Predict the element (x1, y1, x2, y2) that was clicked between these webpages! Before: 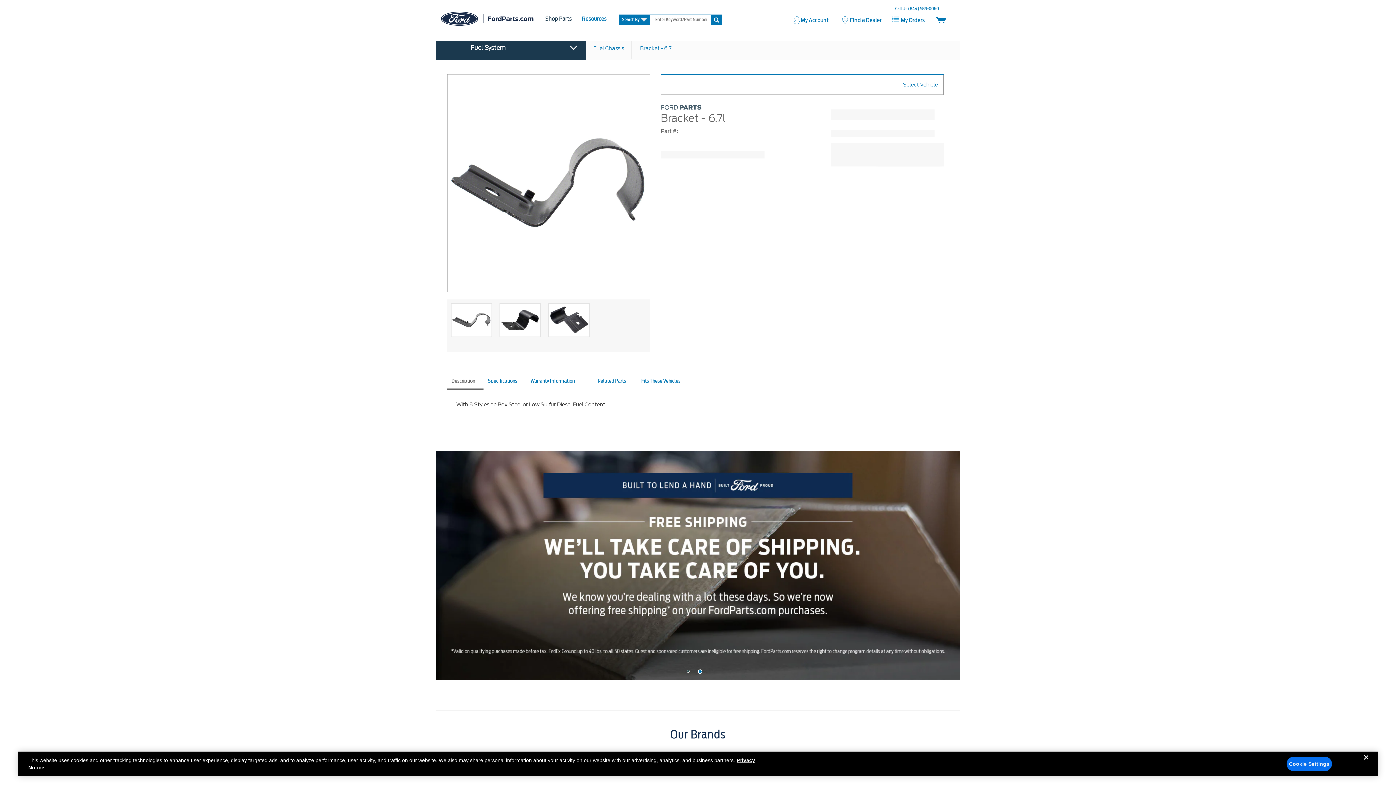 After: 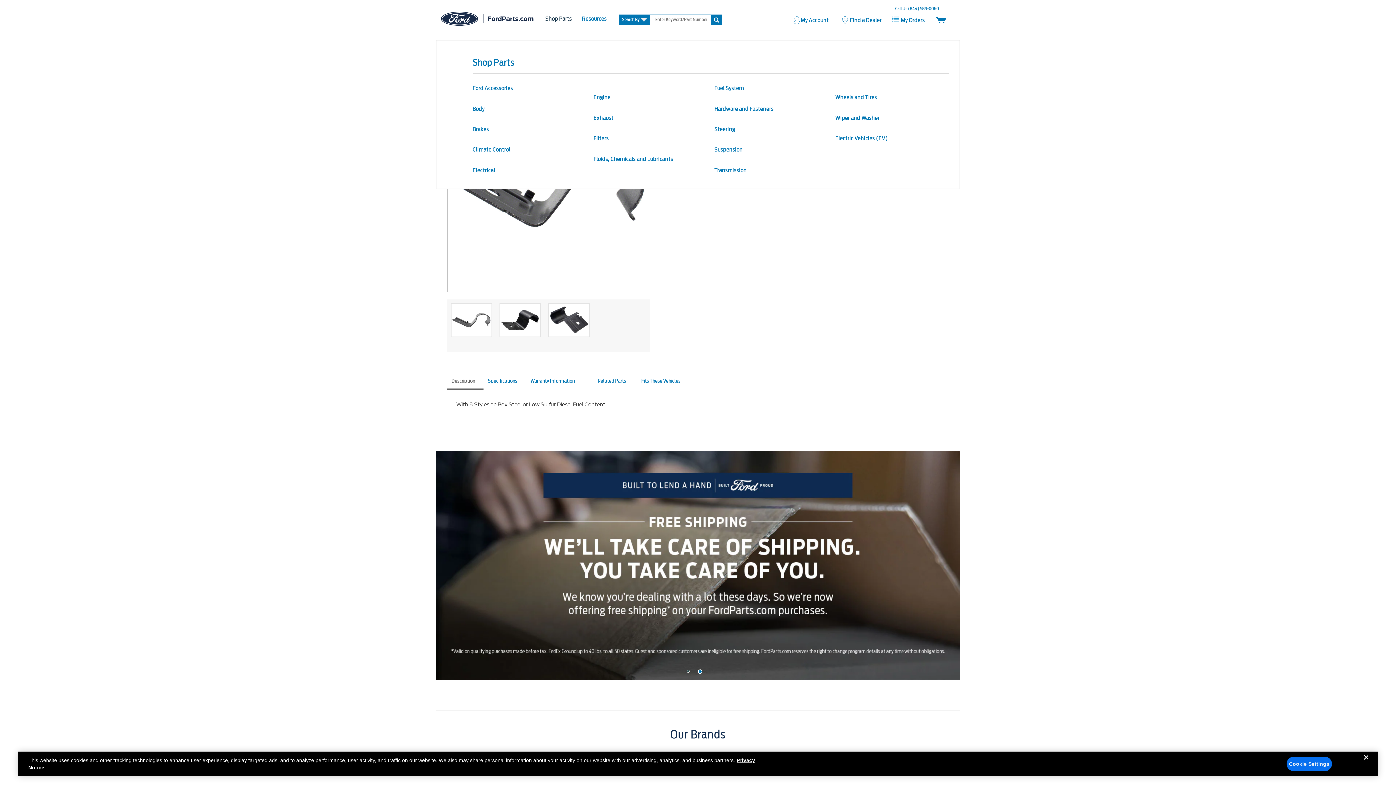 Action: label: shop parts bbox: (545, 14, 572, 23)